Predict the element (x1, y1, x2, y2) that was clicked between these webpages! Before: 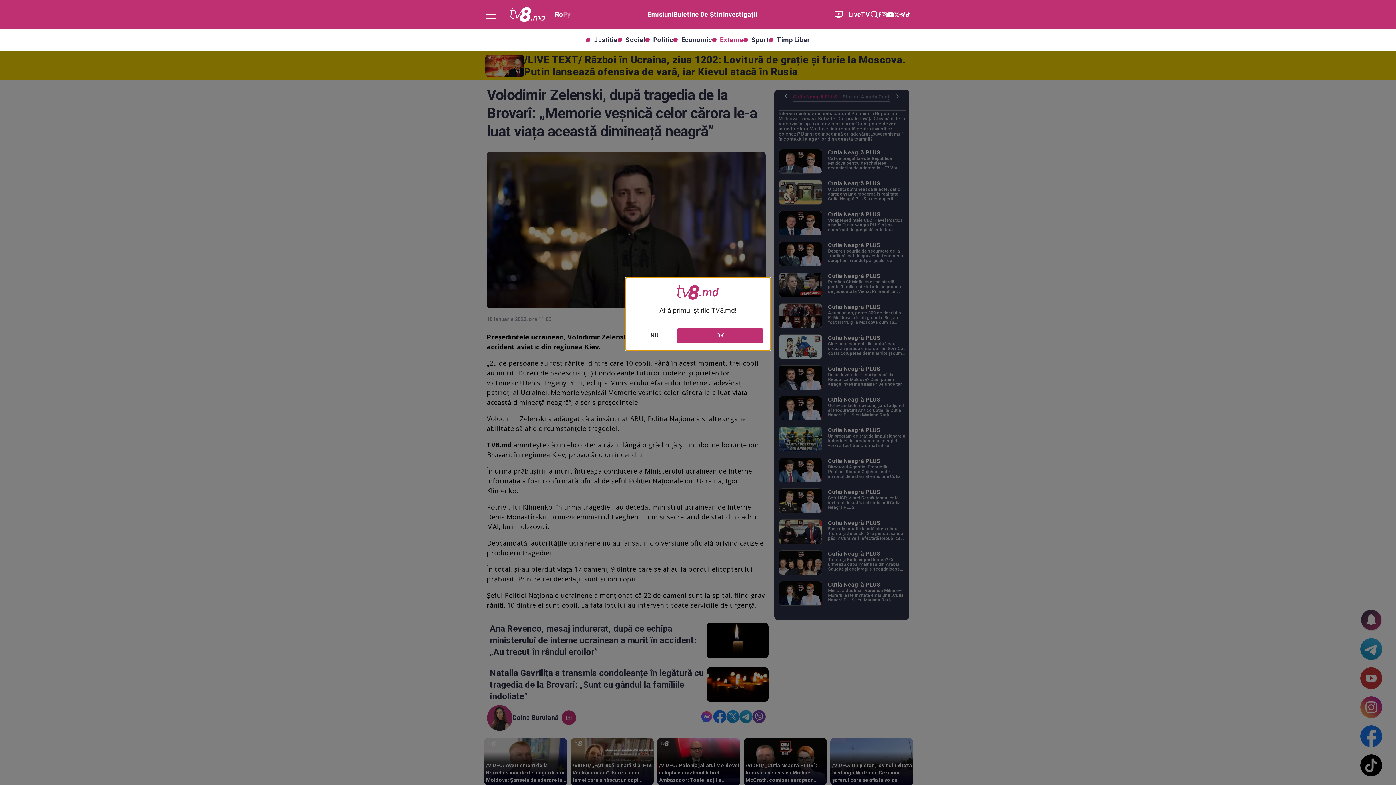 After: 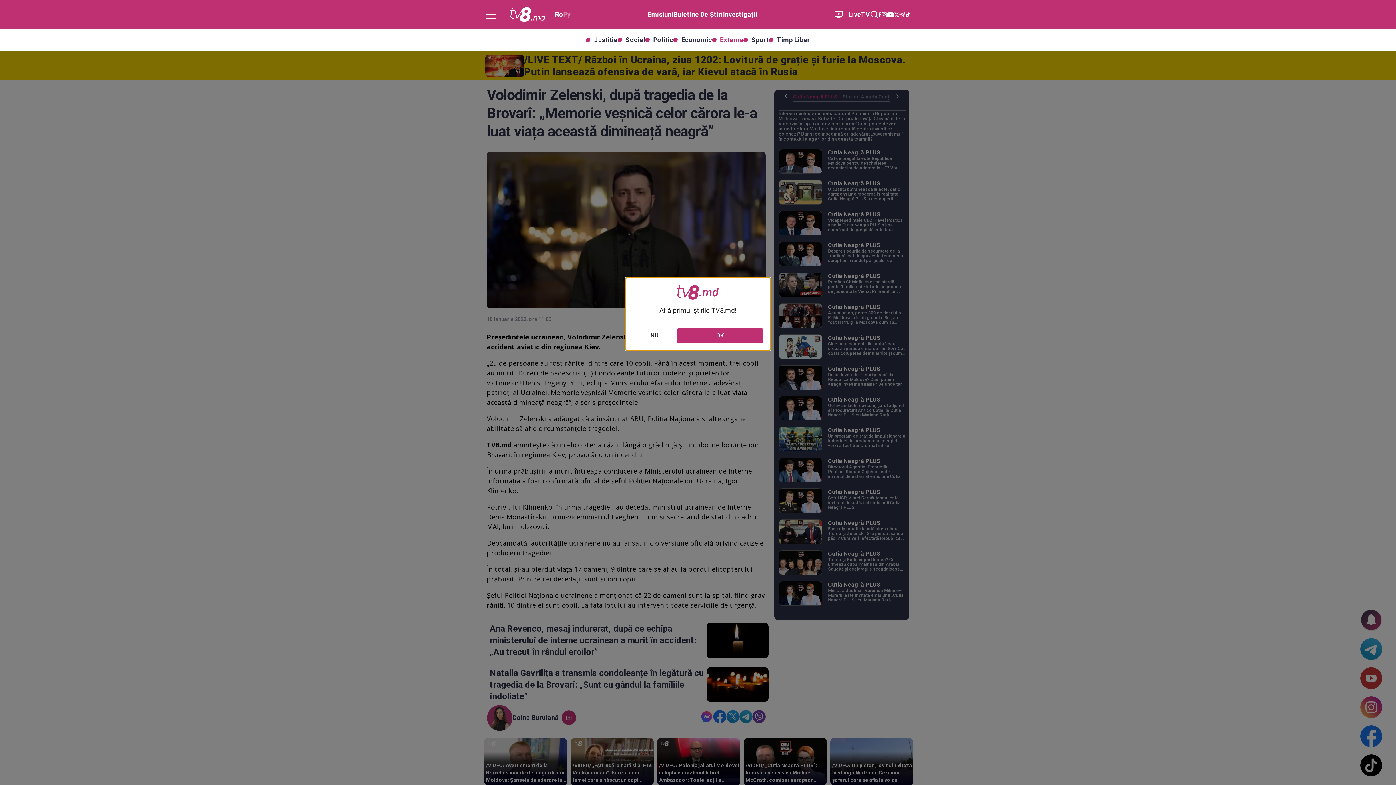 Action: bbox: (899, 11, 905, 17)